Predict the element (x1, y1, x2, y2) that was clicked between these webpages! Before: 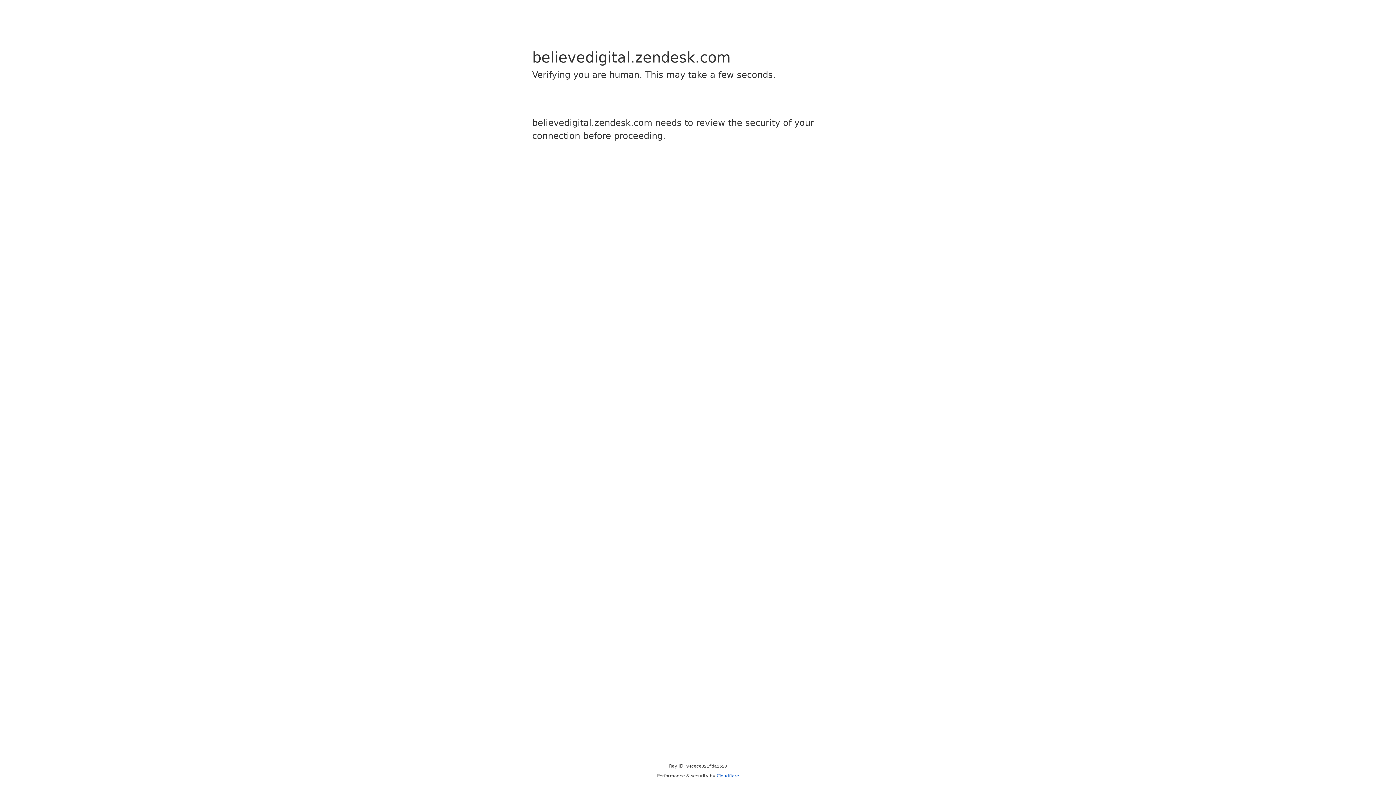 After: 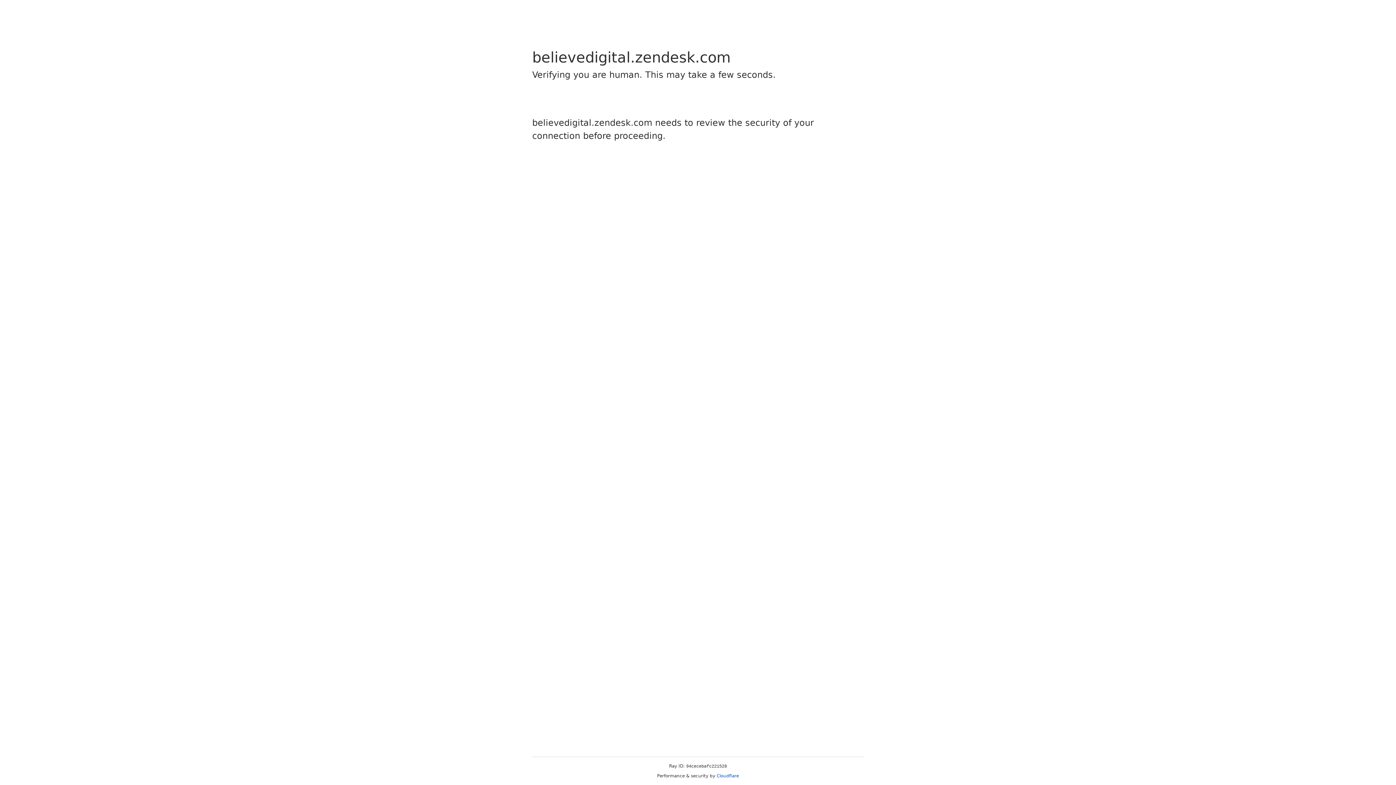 Action: bbox: (716, 773, 739, 778) label: Cloudflare